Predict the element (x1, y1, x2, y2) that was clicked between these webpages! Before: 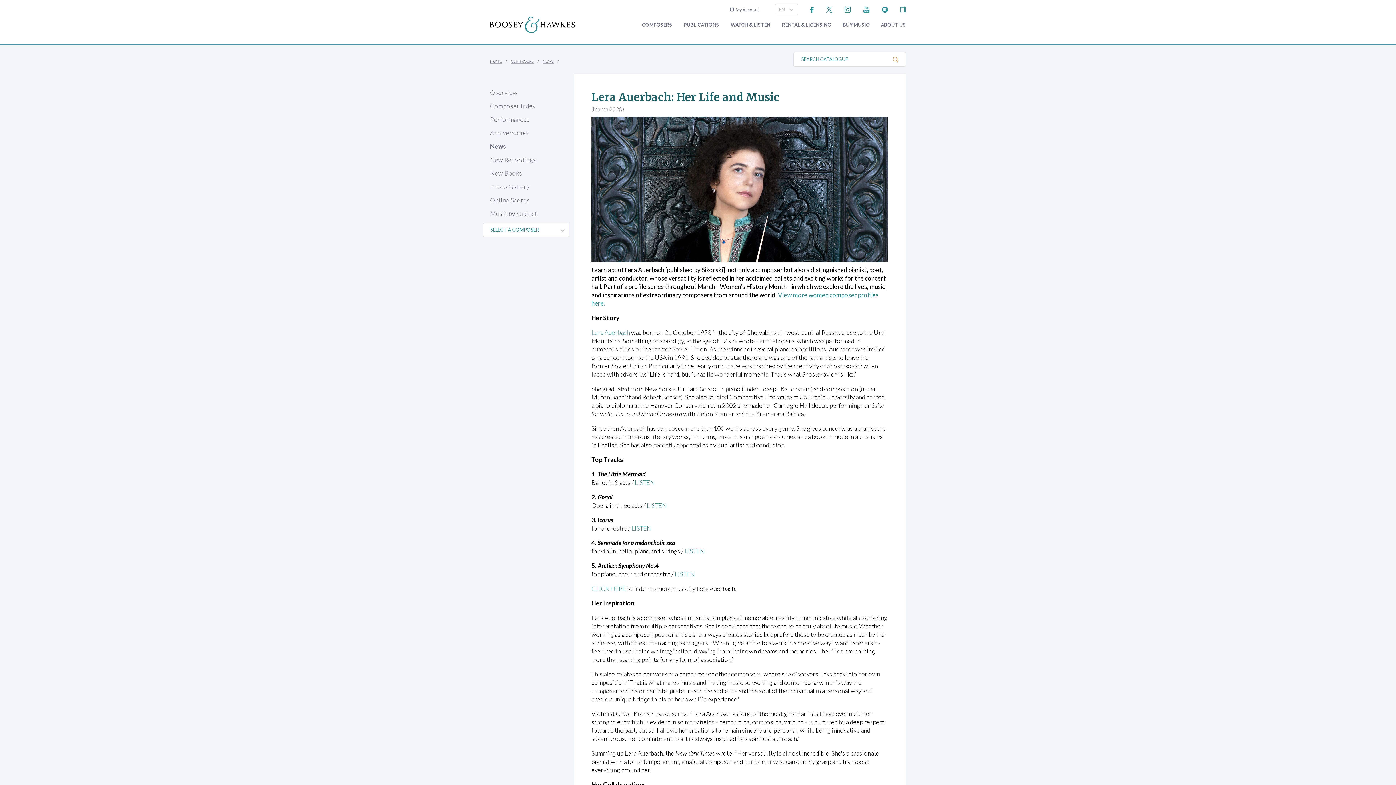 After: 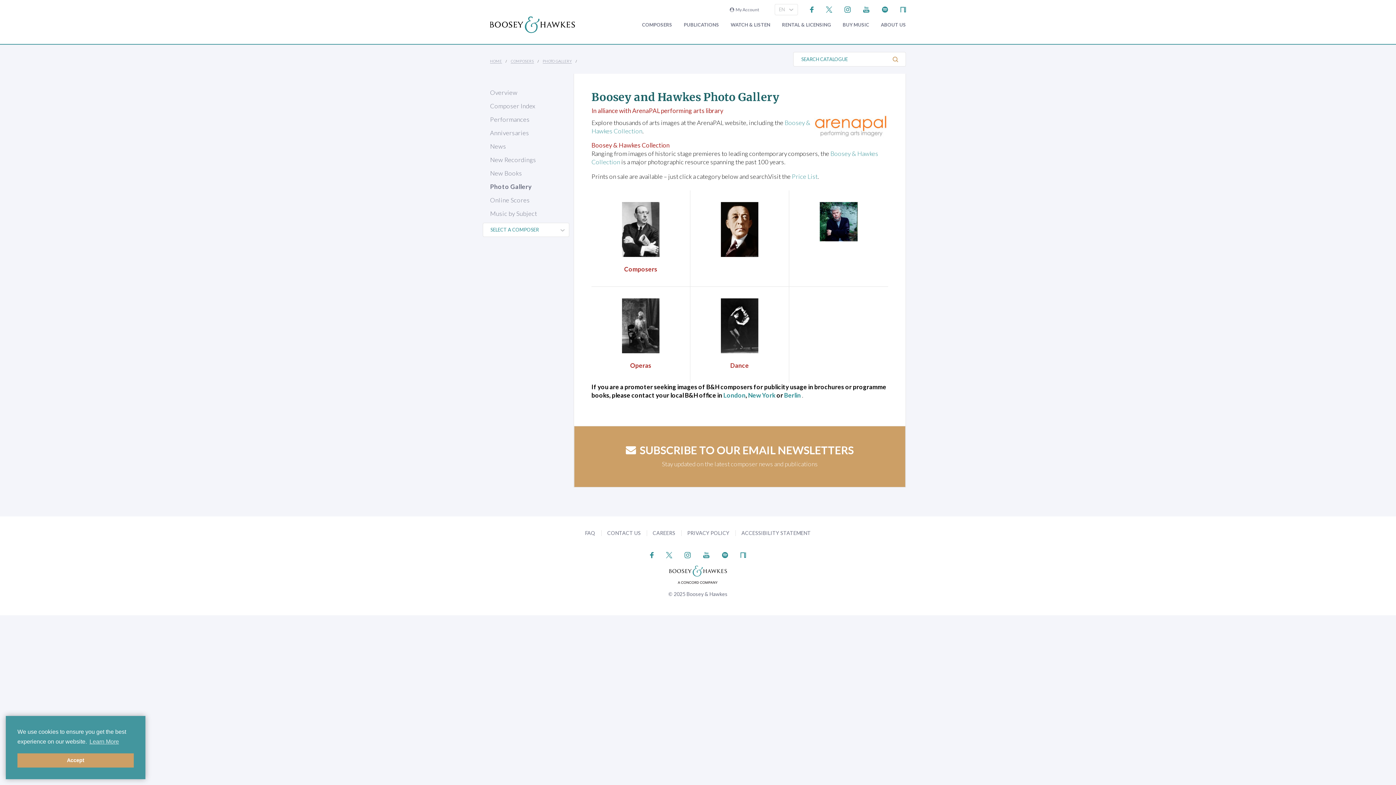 Action: label: Photo Gallery bbox: (490, 183, 529, 190)